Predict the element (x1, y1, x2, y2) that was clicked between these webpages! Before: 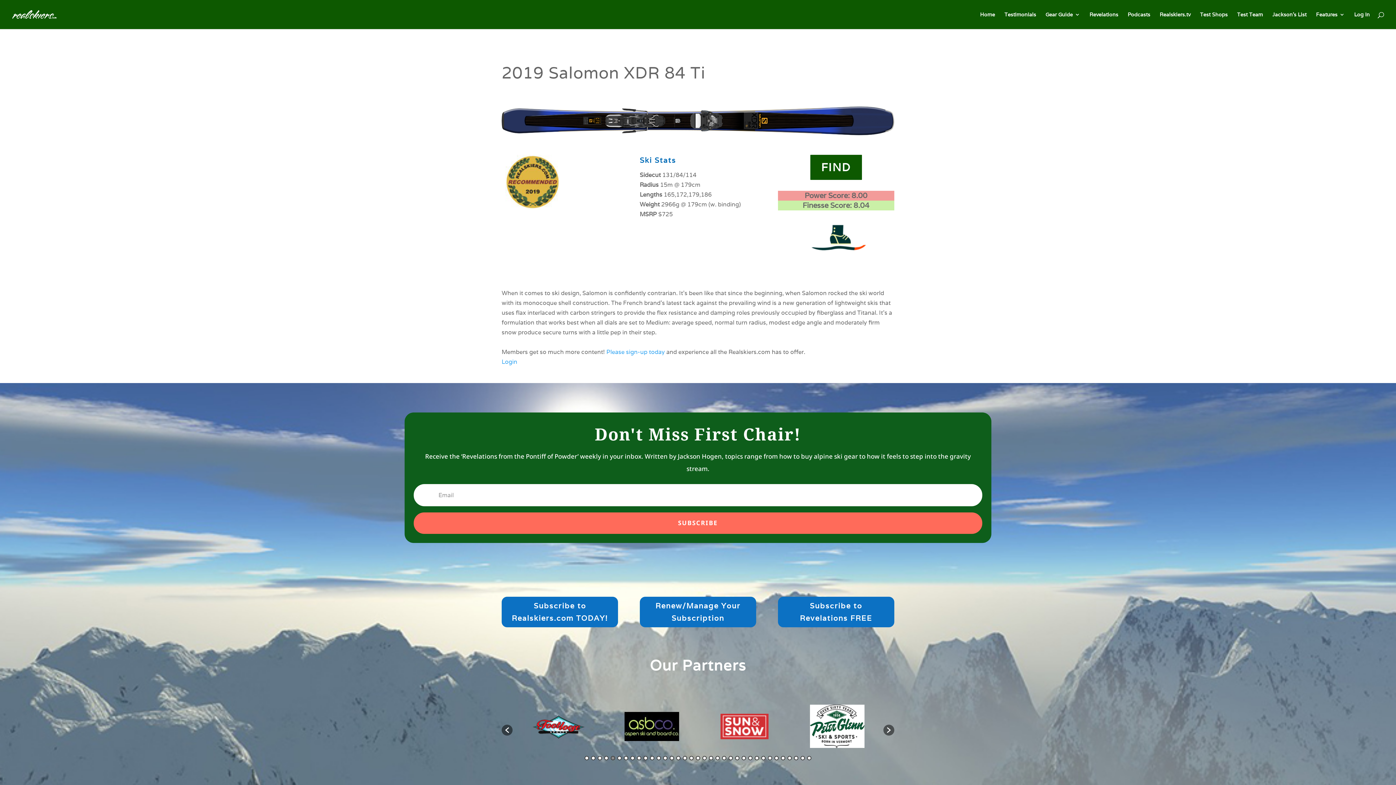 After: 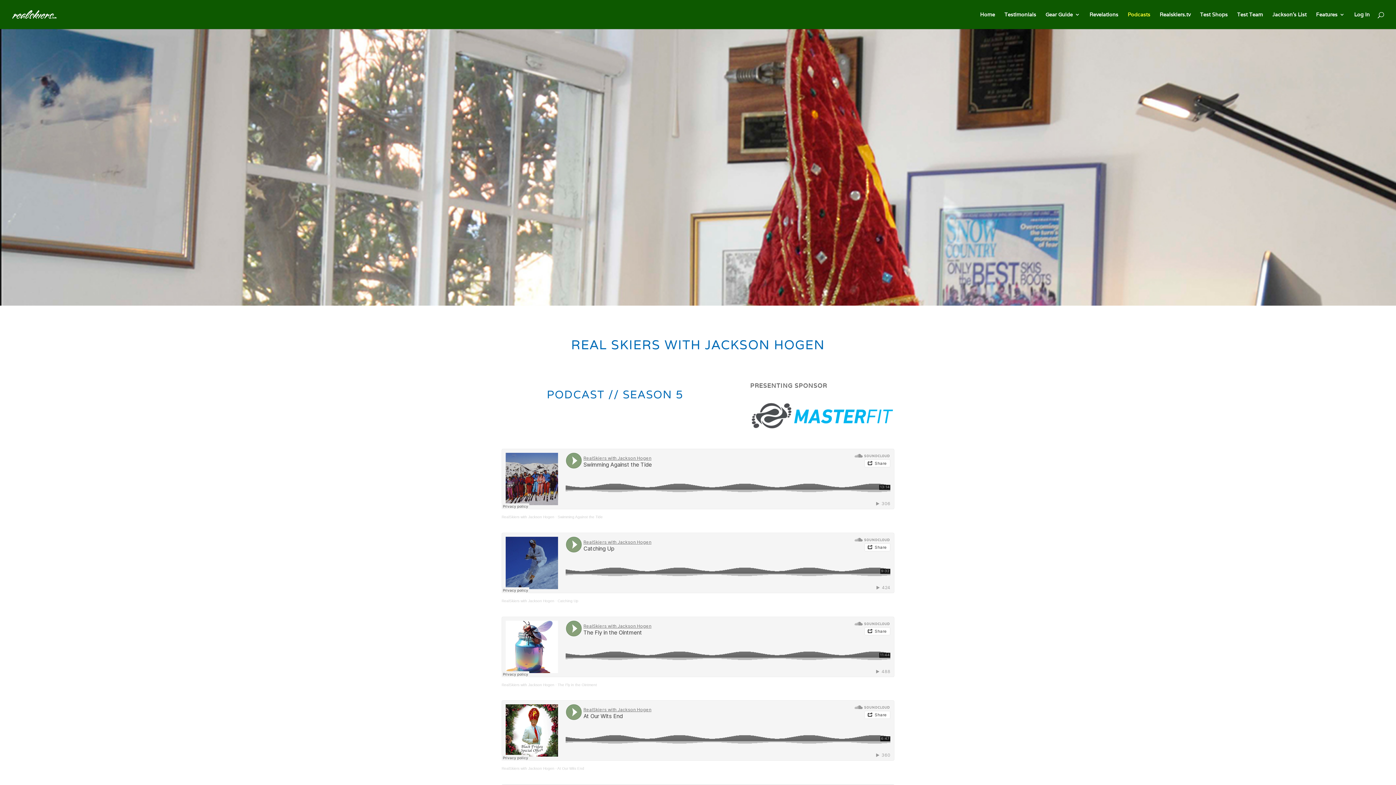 Action: bbox: (1128, 12, 1150, 29) label: Podcasts